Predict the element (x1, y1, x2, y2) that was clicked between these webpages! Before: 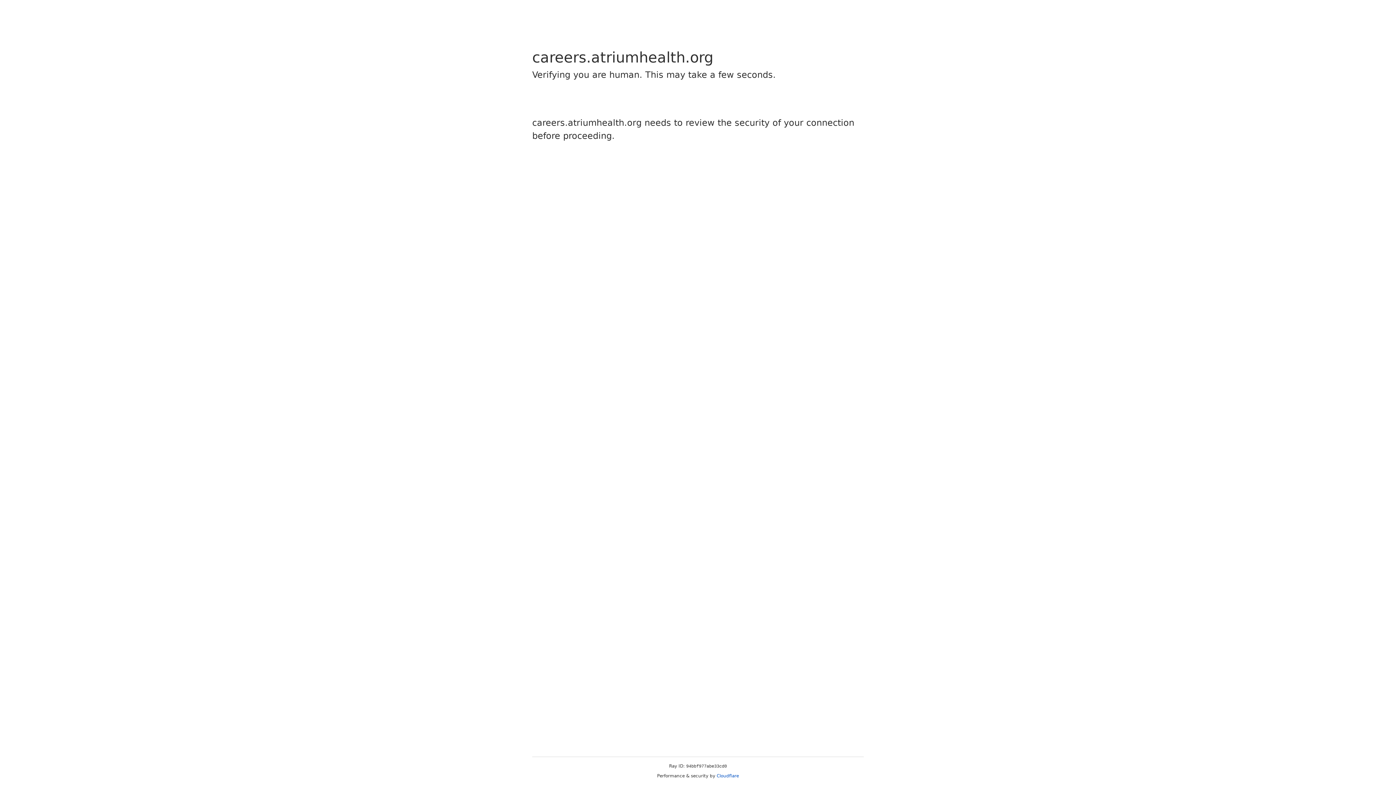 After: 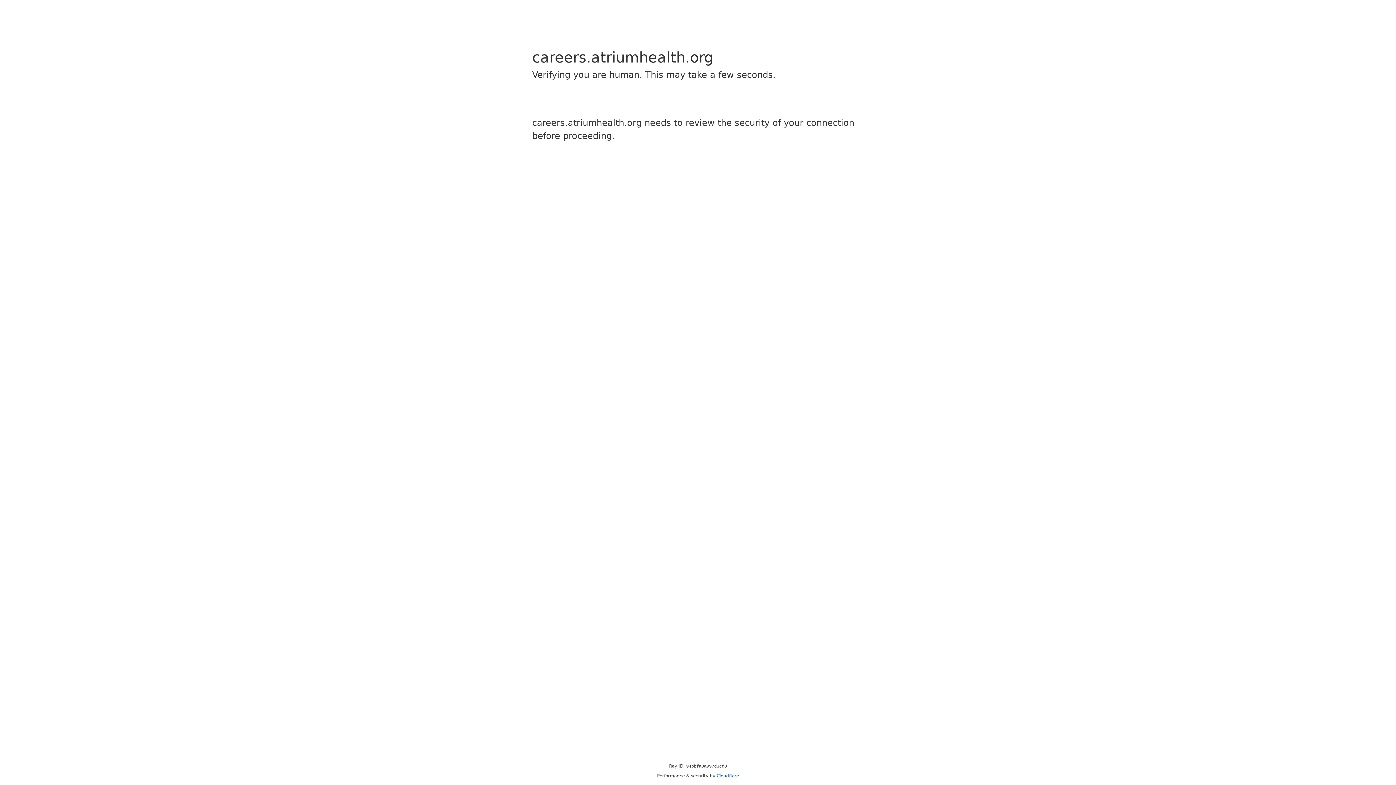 Action: bbox: (716, 773, 739, 778) label: Cloudflare